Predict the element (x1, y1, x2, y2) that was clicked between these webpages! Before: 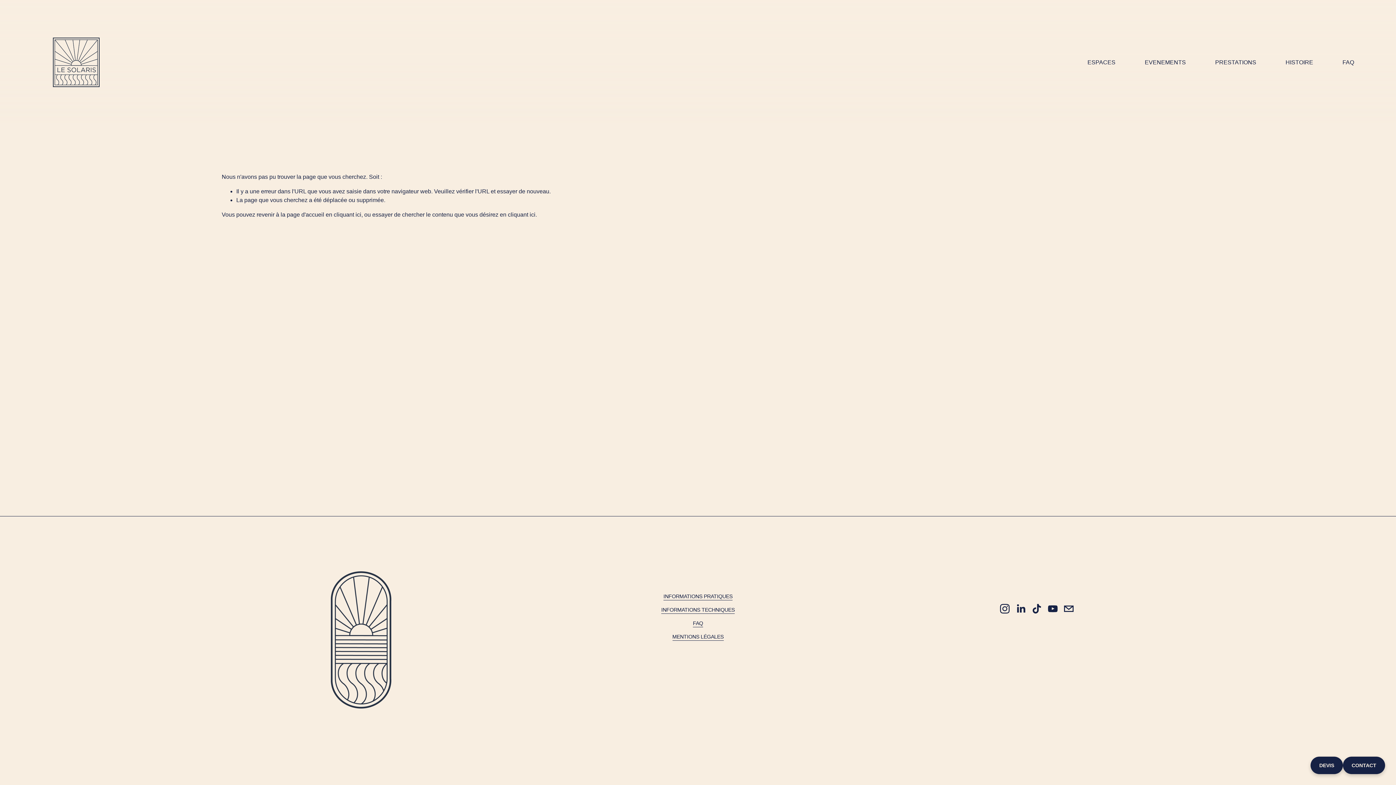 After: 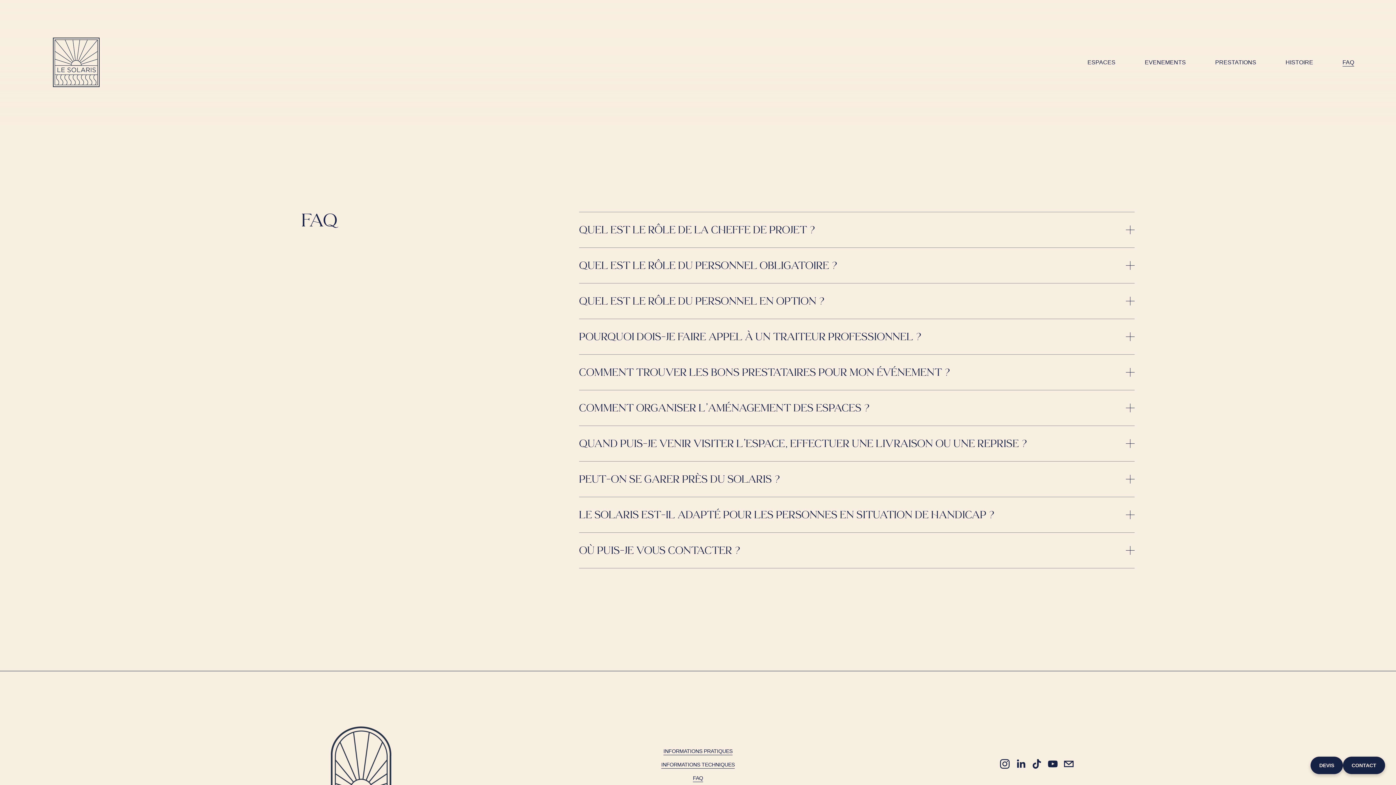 Action: bbox: (1342, 57, 1354, 67) label: FAQ